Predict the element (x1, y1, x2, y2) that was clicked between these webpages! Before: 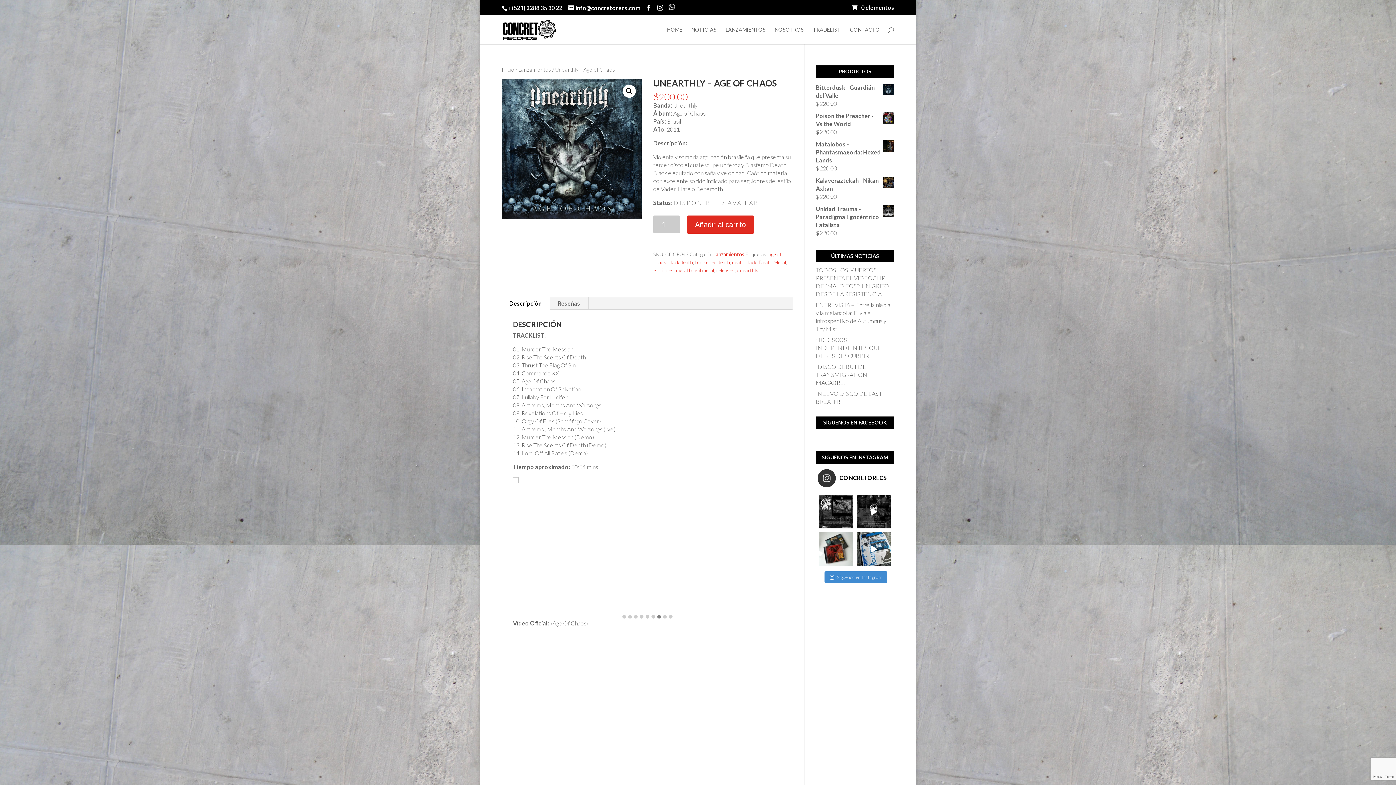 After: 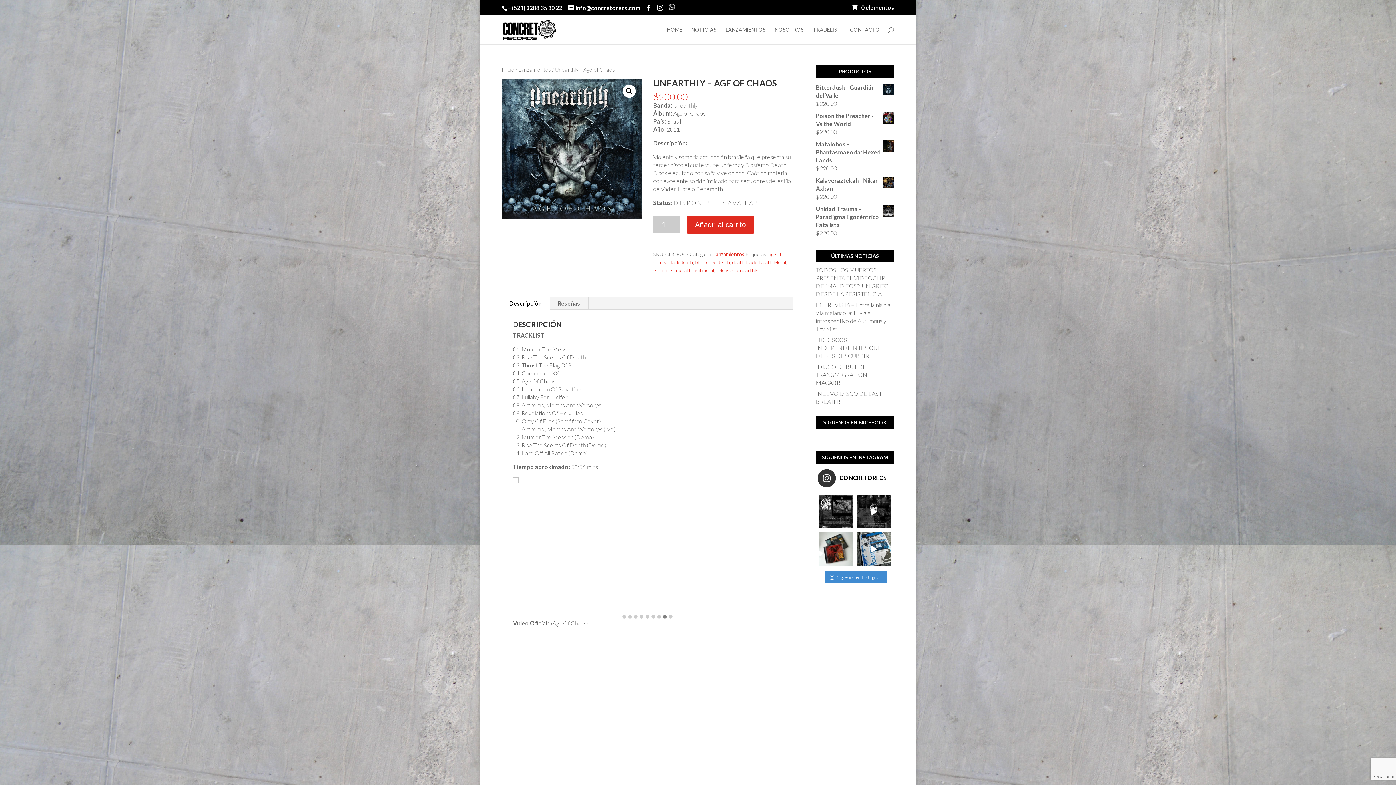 Action: label: CONCRETORECS bbox: (817, 469, 892, 487)